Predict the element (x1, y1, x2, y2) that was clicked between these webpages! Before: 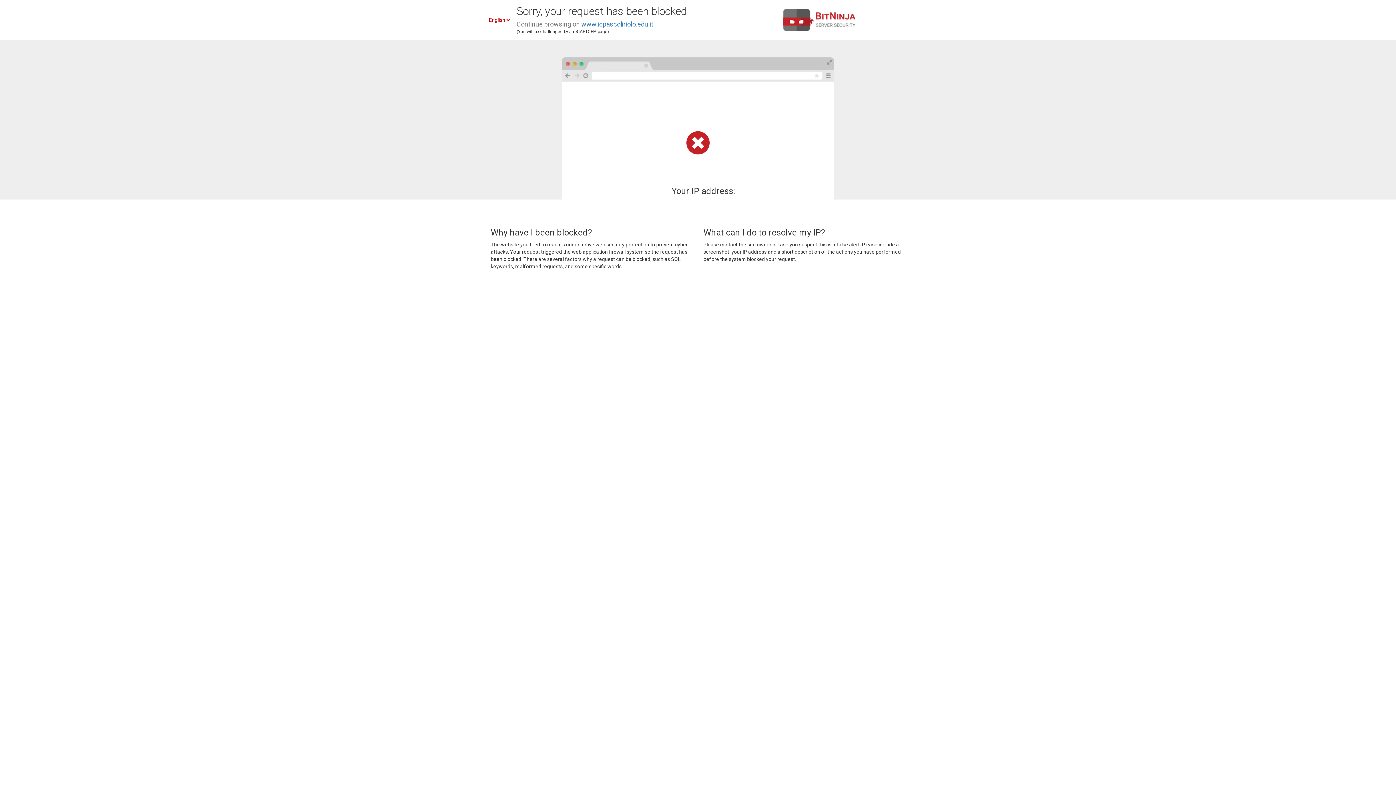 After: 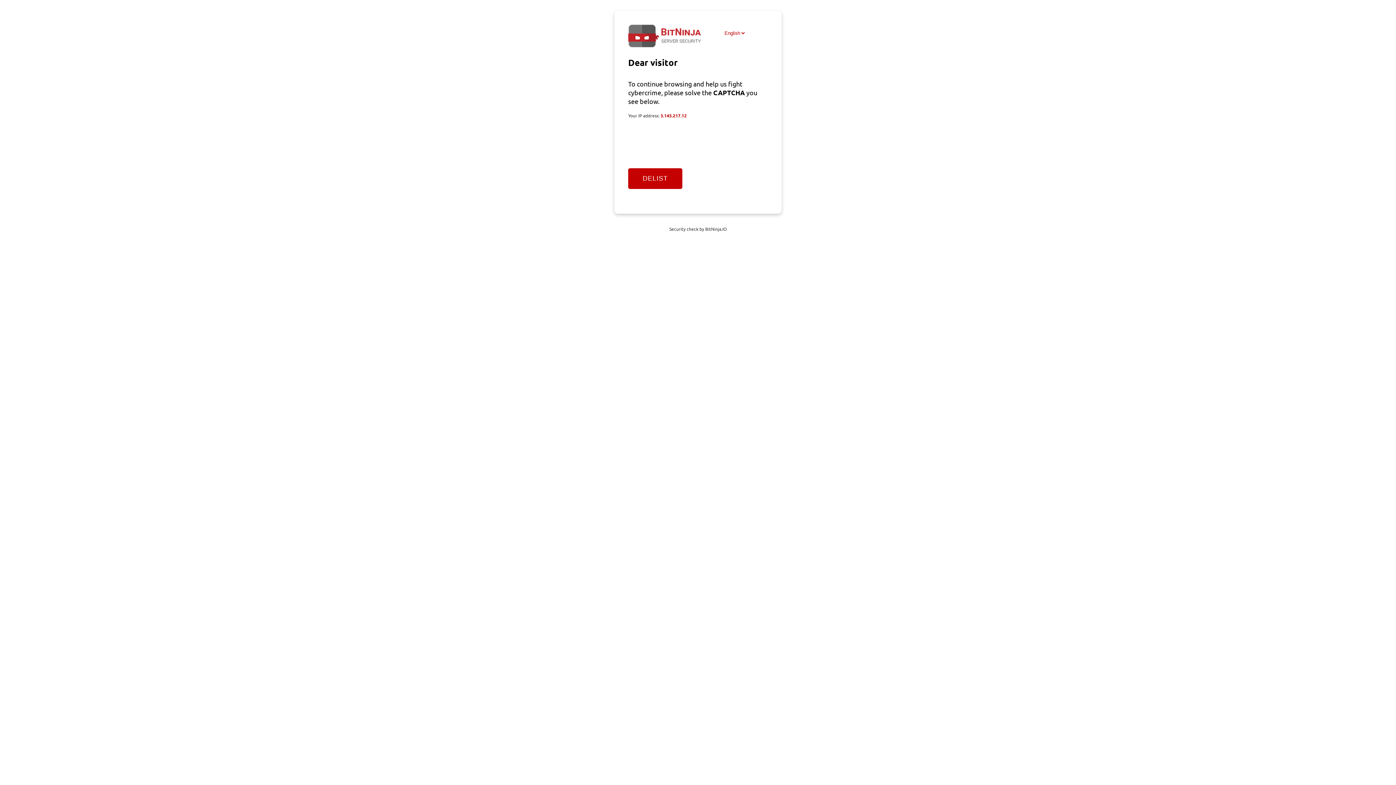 Action: bbox: (581, 20, 653, 28) label: www.icpascoliriolo.edu.it